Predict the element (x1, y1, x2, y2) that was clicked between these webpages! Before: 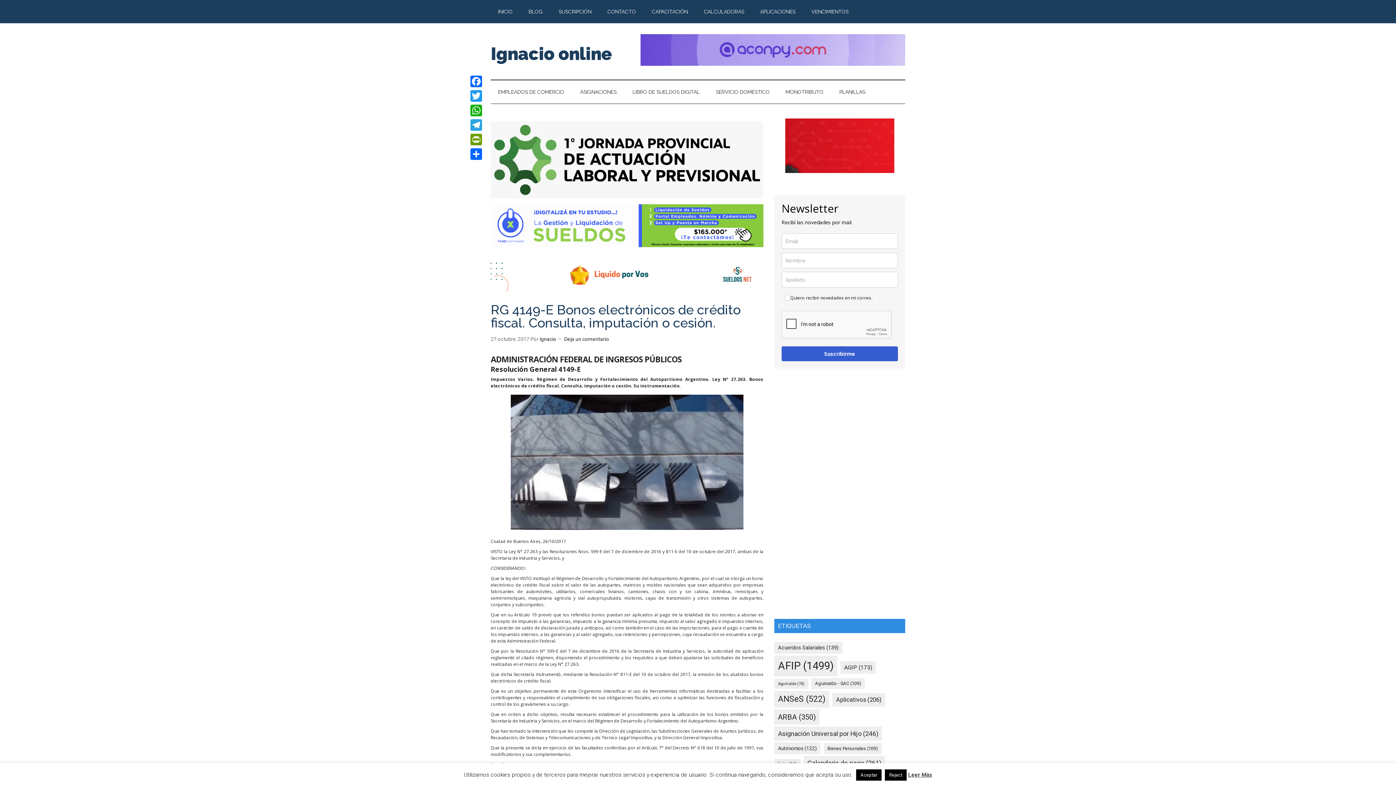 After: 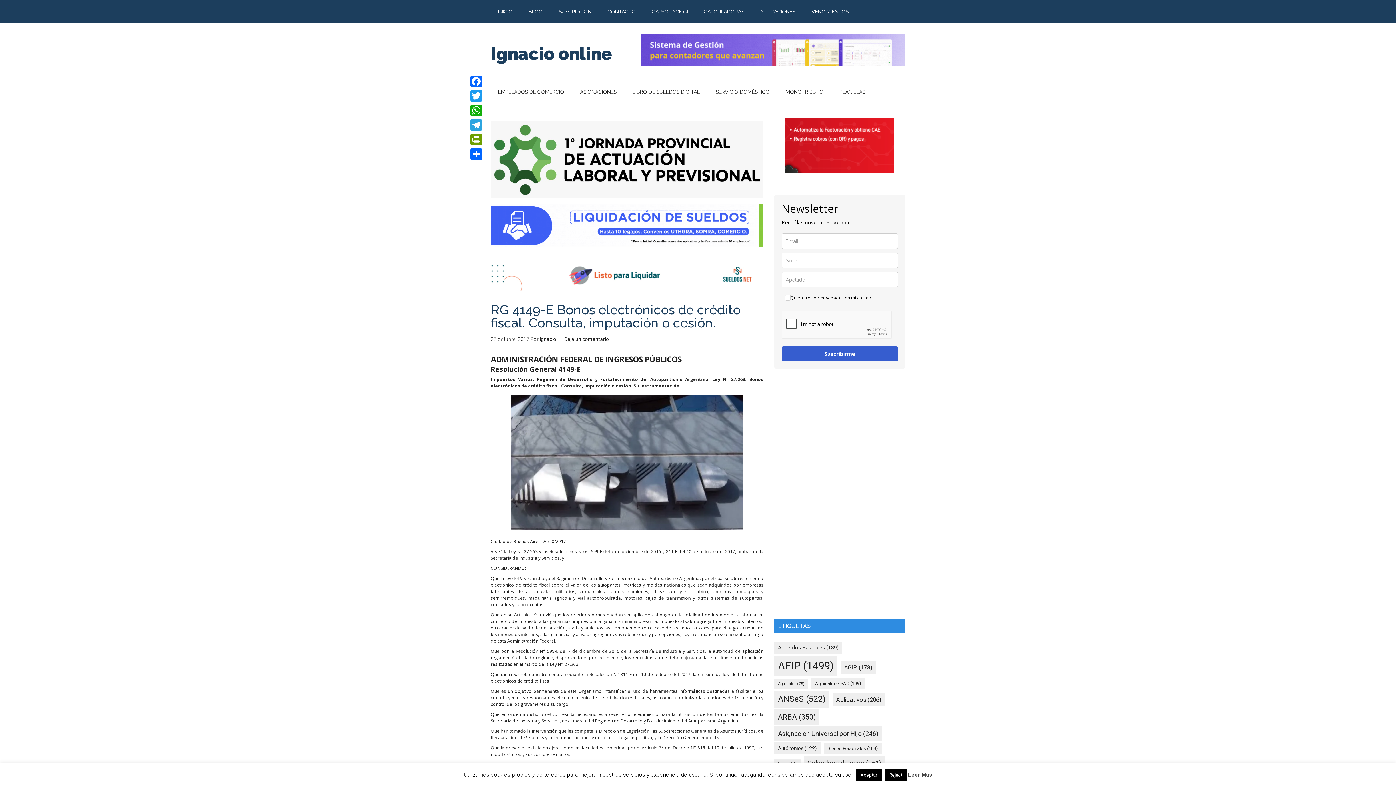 Action: label: CAPACITACIÓN bbox: (644, 0, 695, 23)